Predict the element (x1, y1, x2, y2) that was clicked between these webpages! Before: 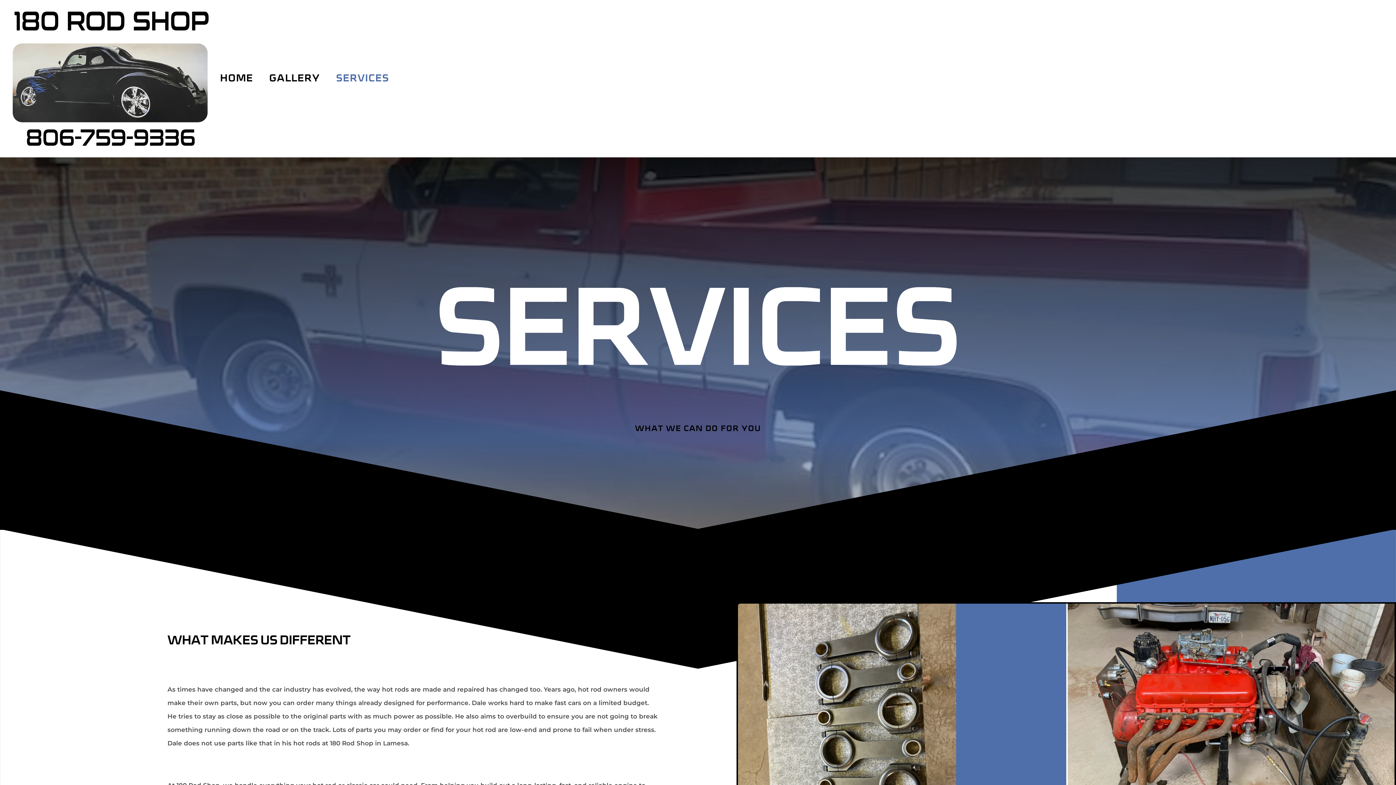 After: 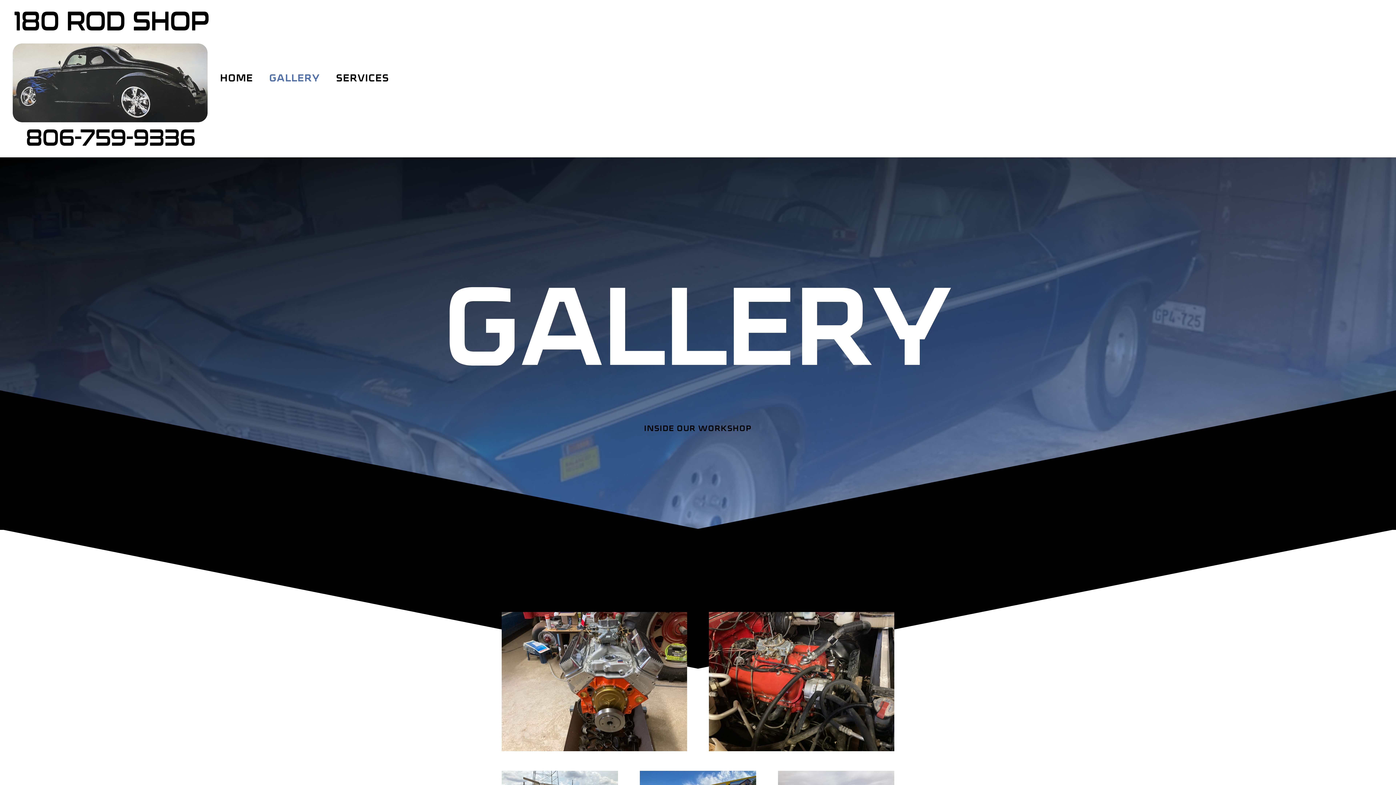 Action: label: GALLERY bbox: (269, 10, 320, 146)